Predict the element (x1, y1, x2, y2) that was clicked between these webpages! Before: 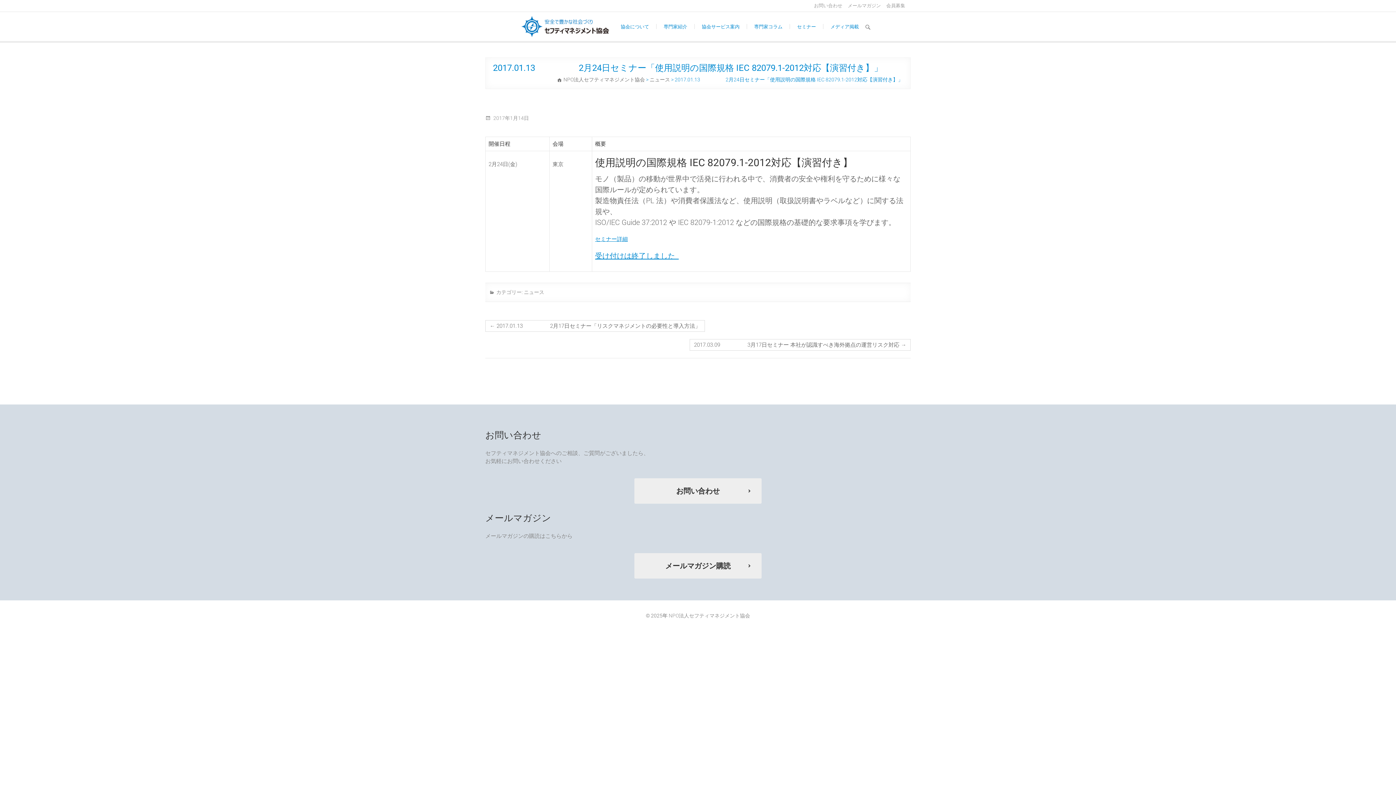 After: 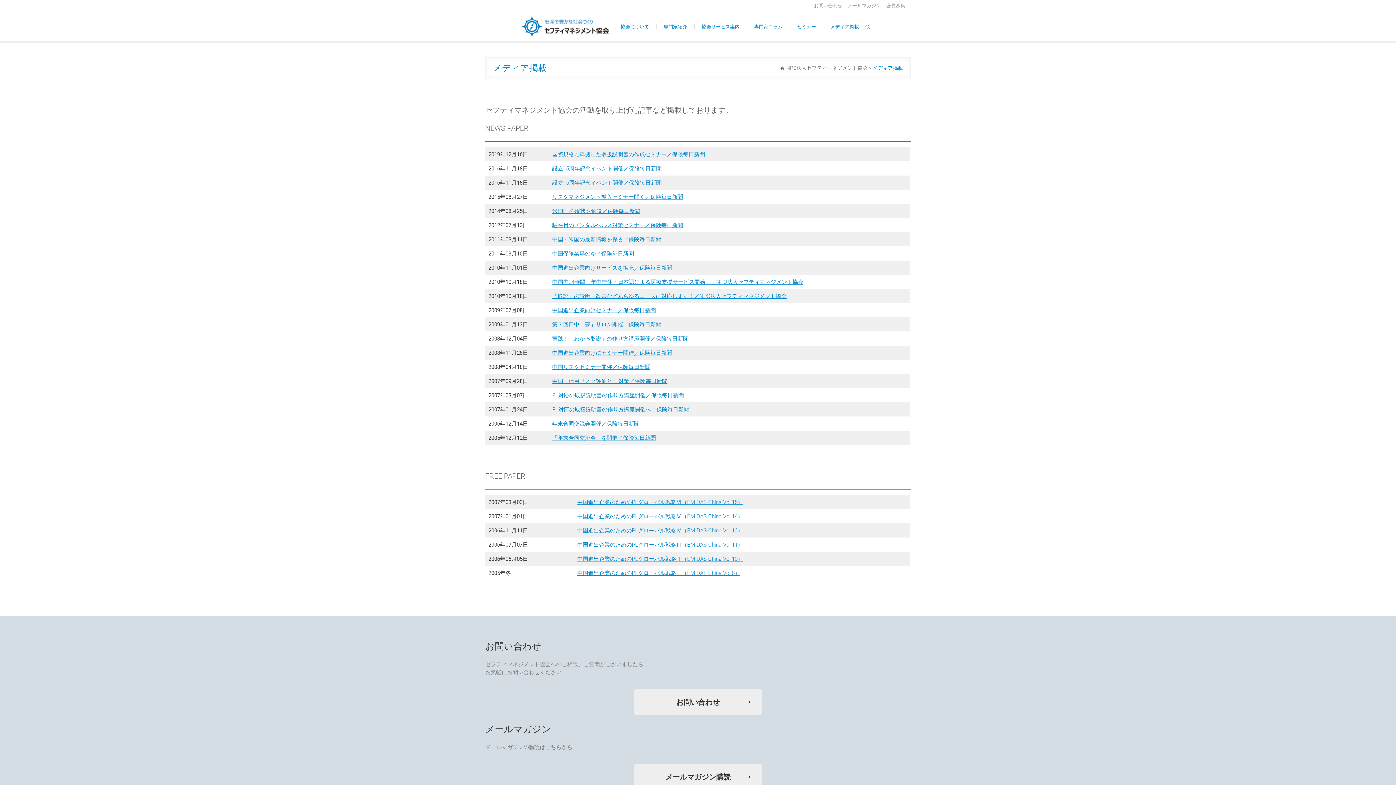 Action: bbox: (823, 14, 866, 38) label: メディア掲載